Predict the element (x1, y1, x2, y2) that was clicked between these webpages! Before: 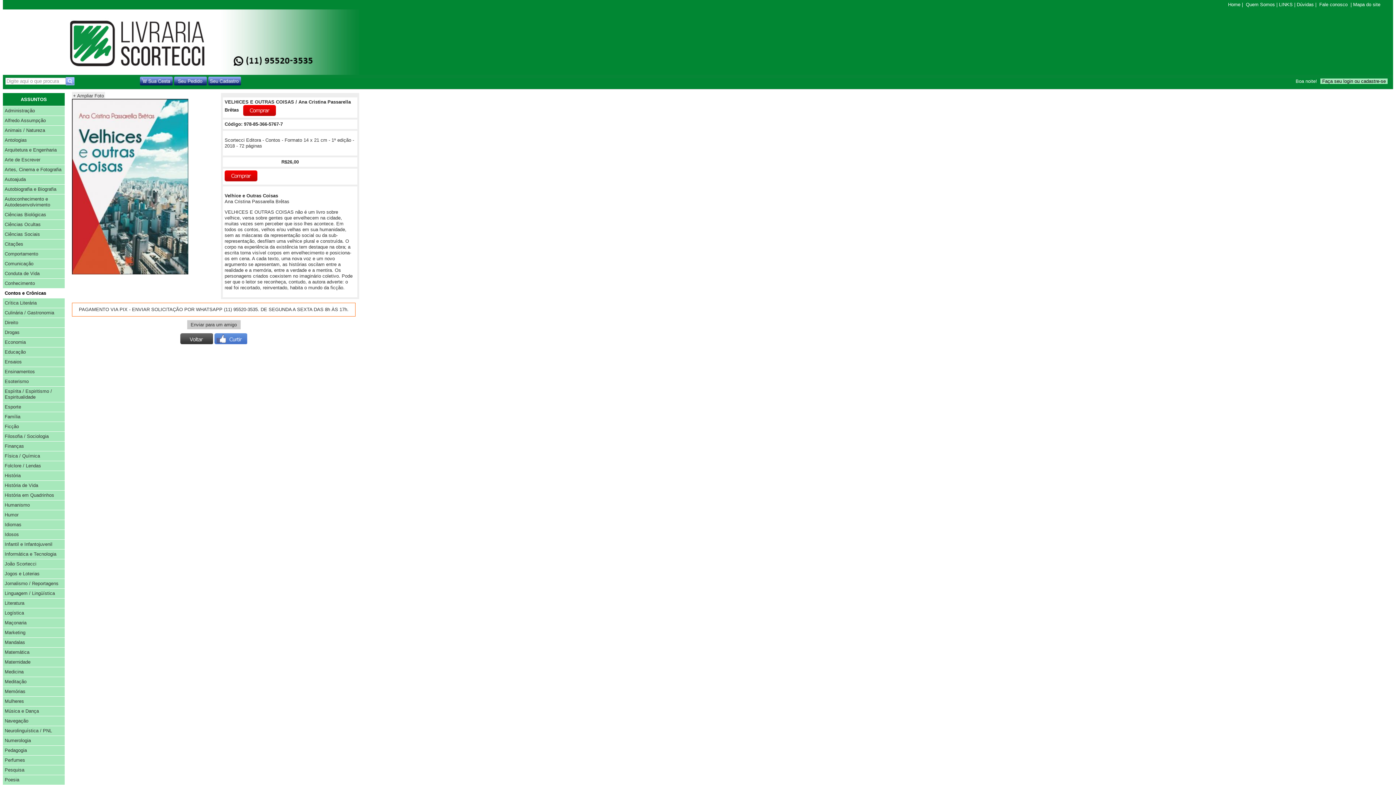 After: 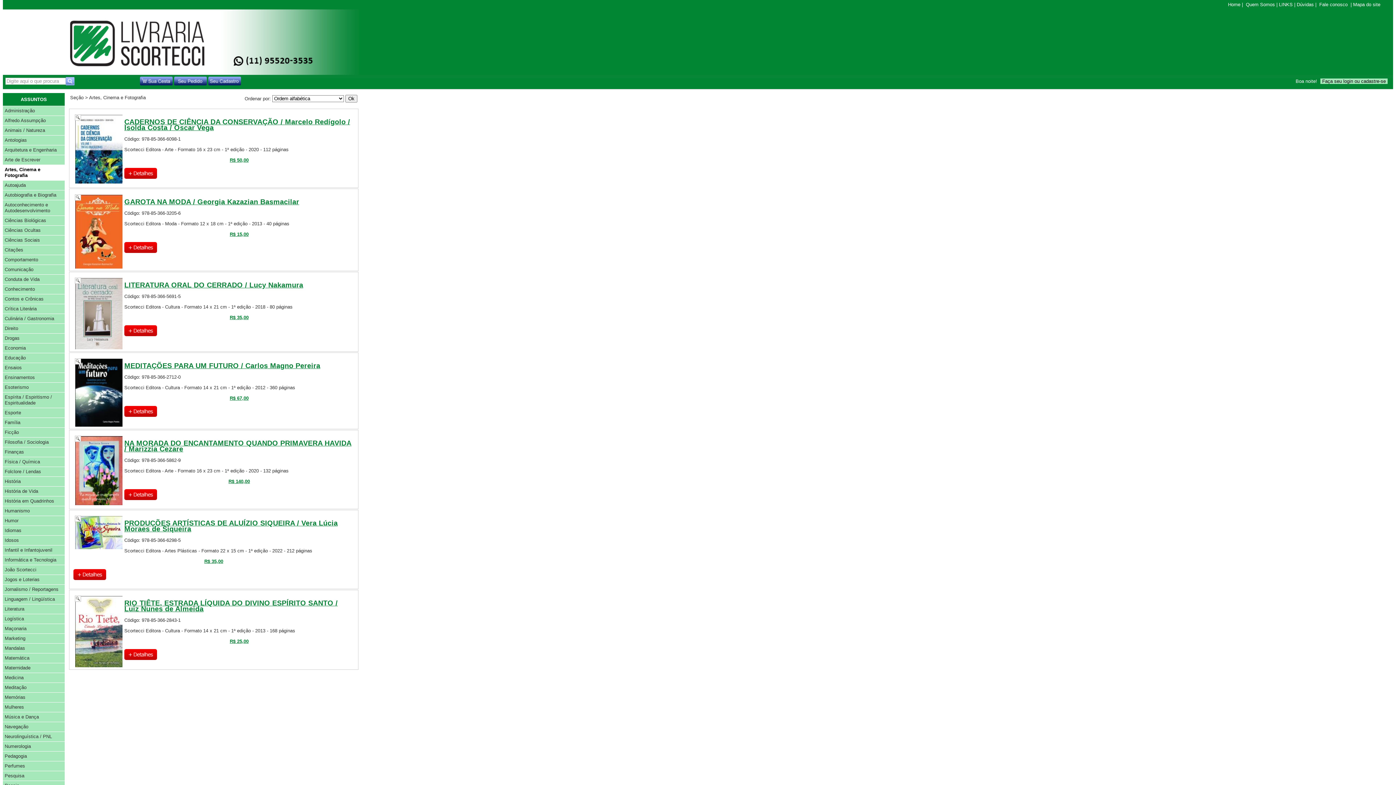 Action: bbox: (2, 165, 64, 174) label: Artes, Cinema e Fotografia